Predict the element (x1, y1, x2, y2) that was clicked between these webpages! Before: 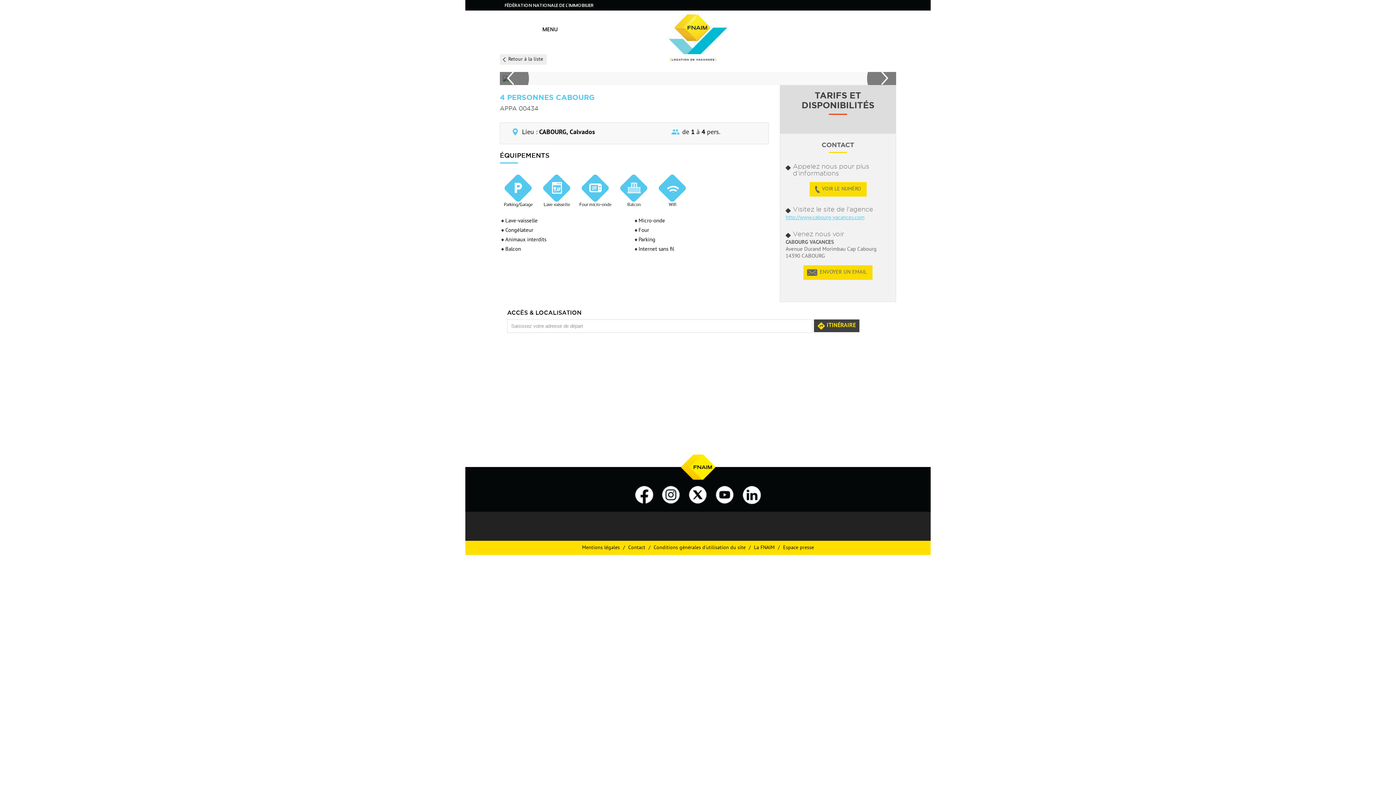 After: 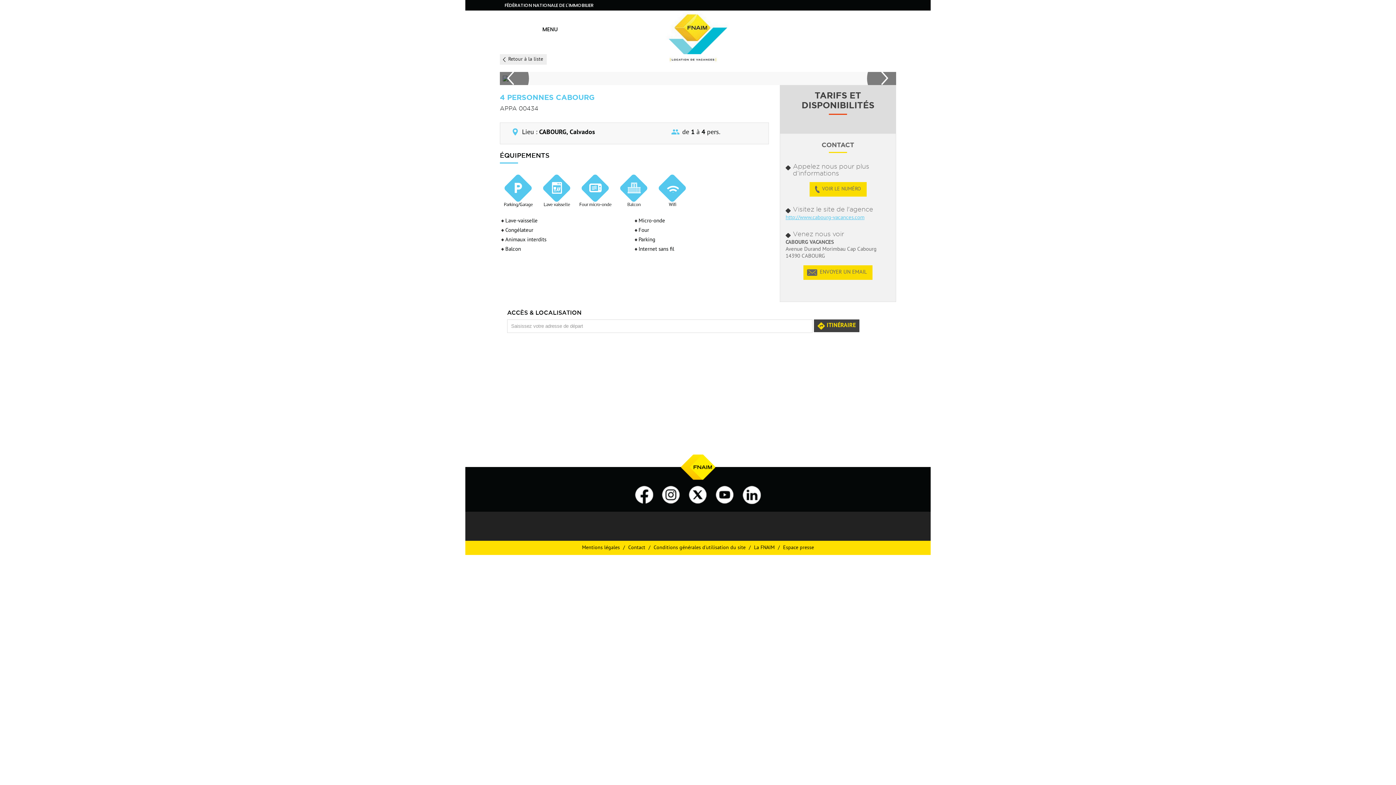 Action: bbox: (803, 265, 872, 280) label: ENVOYER UN EMAIL